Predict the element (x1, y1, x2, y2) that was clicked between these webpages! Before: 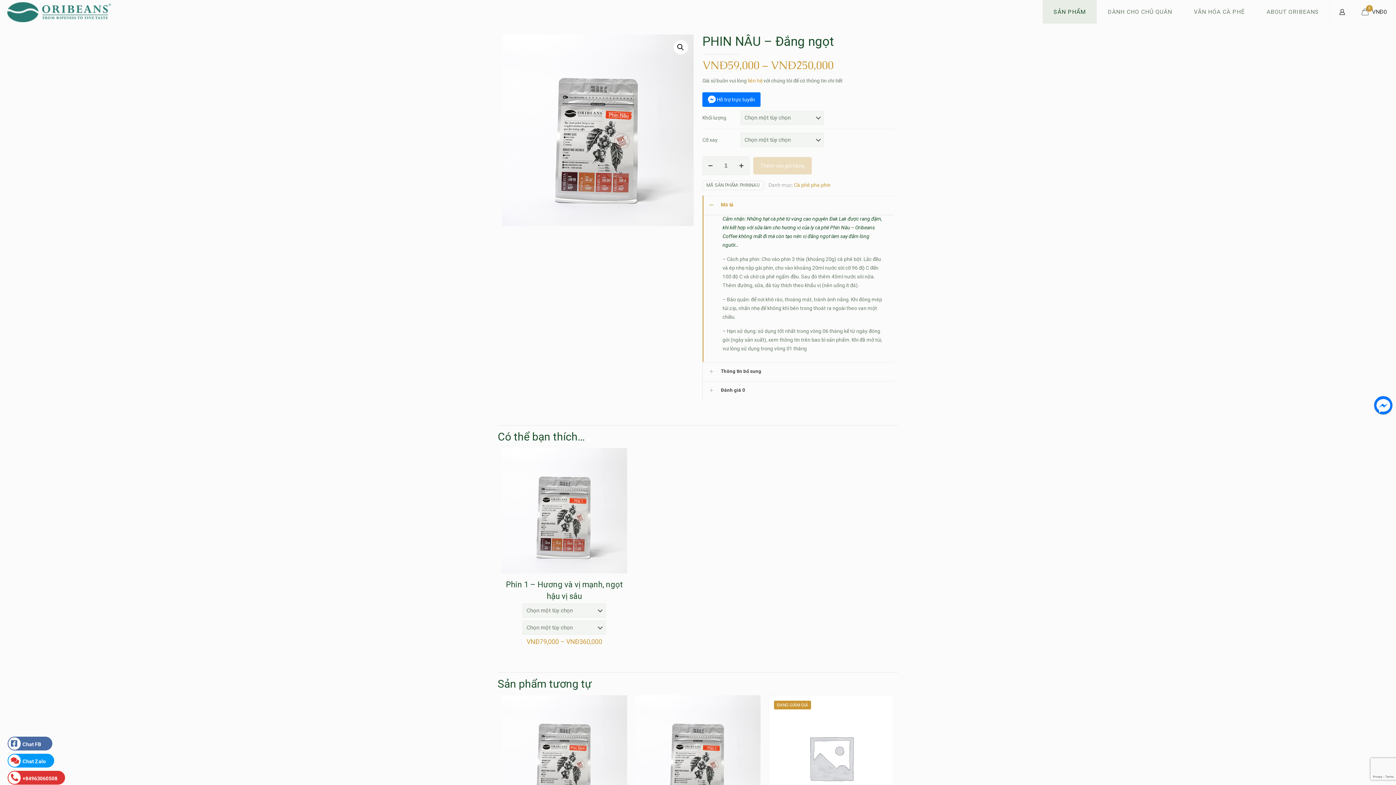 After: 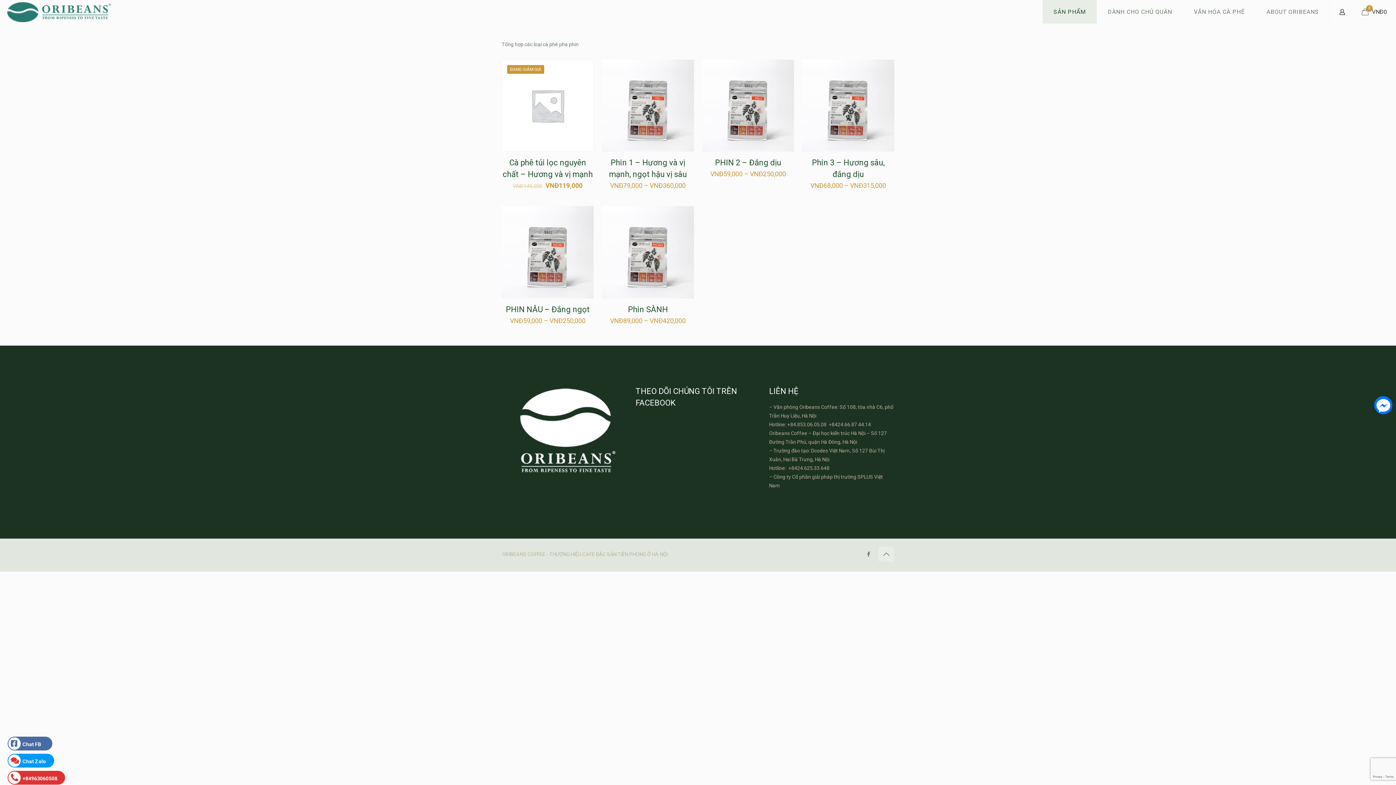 Action: bbox: (794, 182, 830, 188) label: Cà phê pha phin